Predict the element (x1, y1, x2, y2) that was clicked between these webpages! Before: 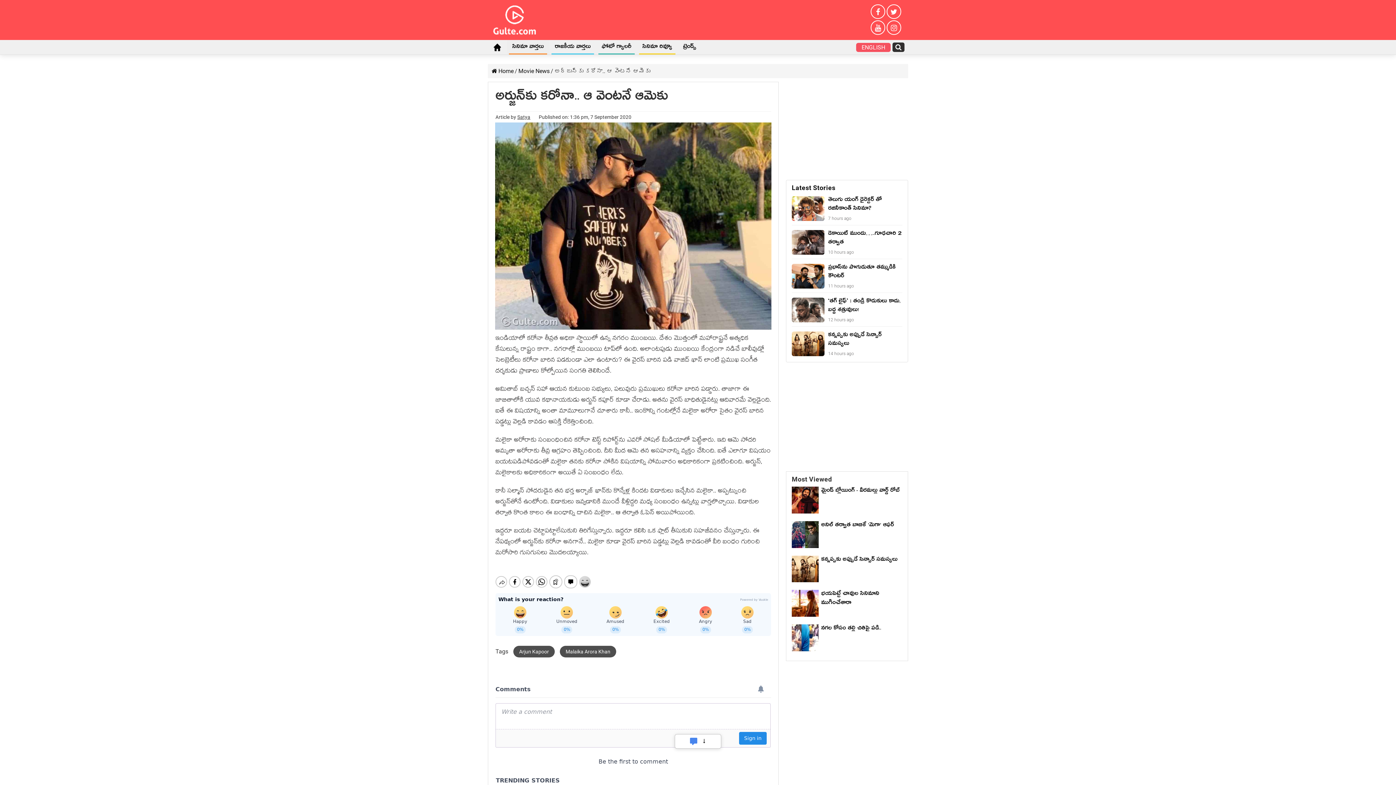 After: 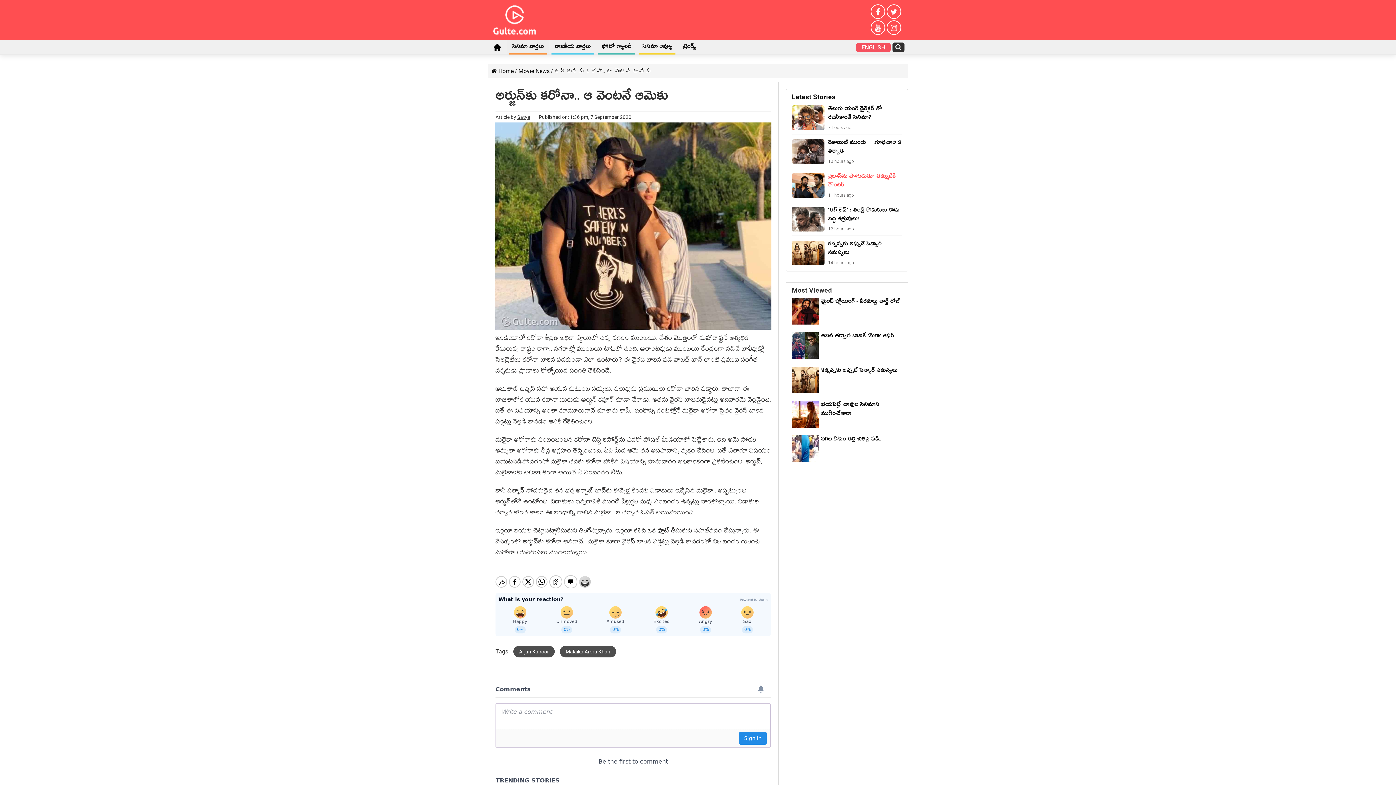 Action: label: Latest Stories bbox: (786, 180, 908, 191)